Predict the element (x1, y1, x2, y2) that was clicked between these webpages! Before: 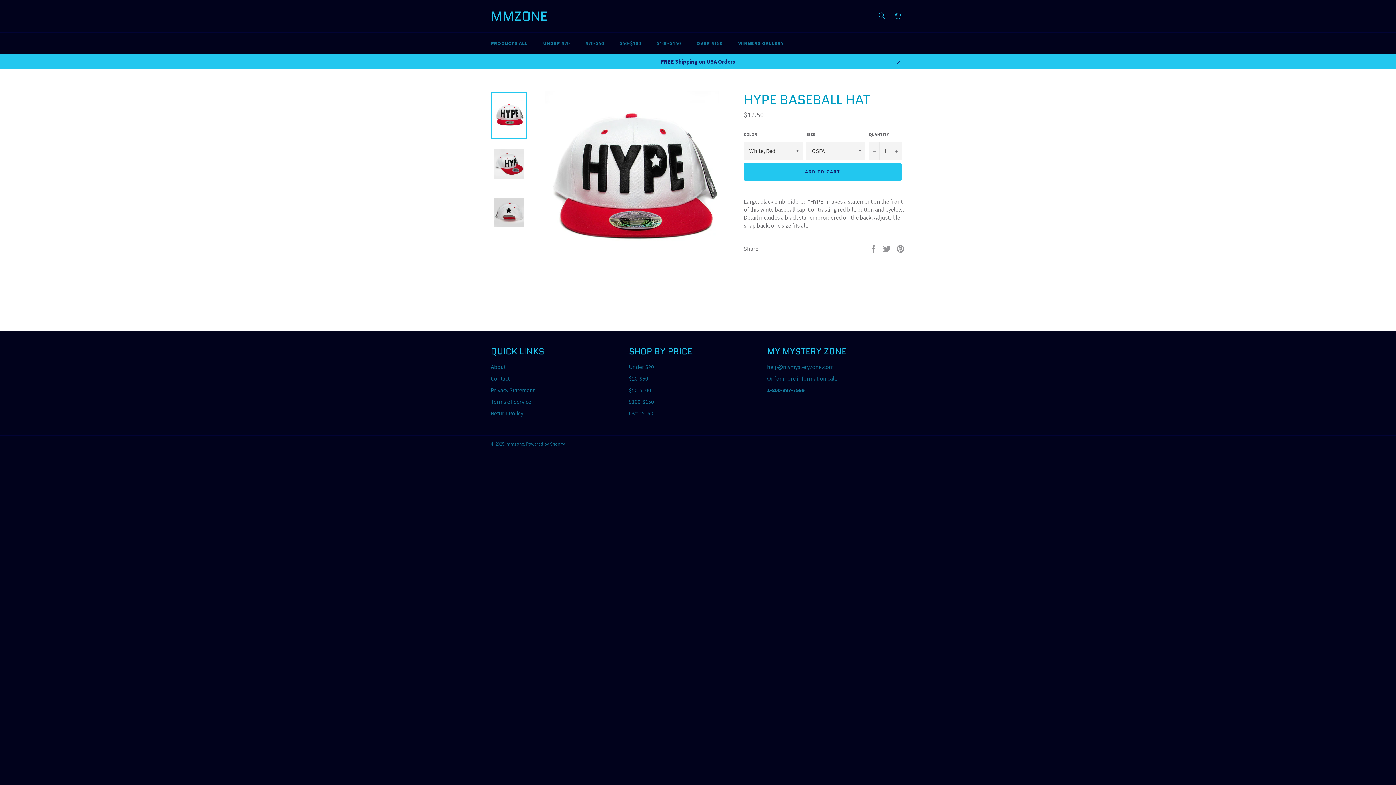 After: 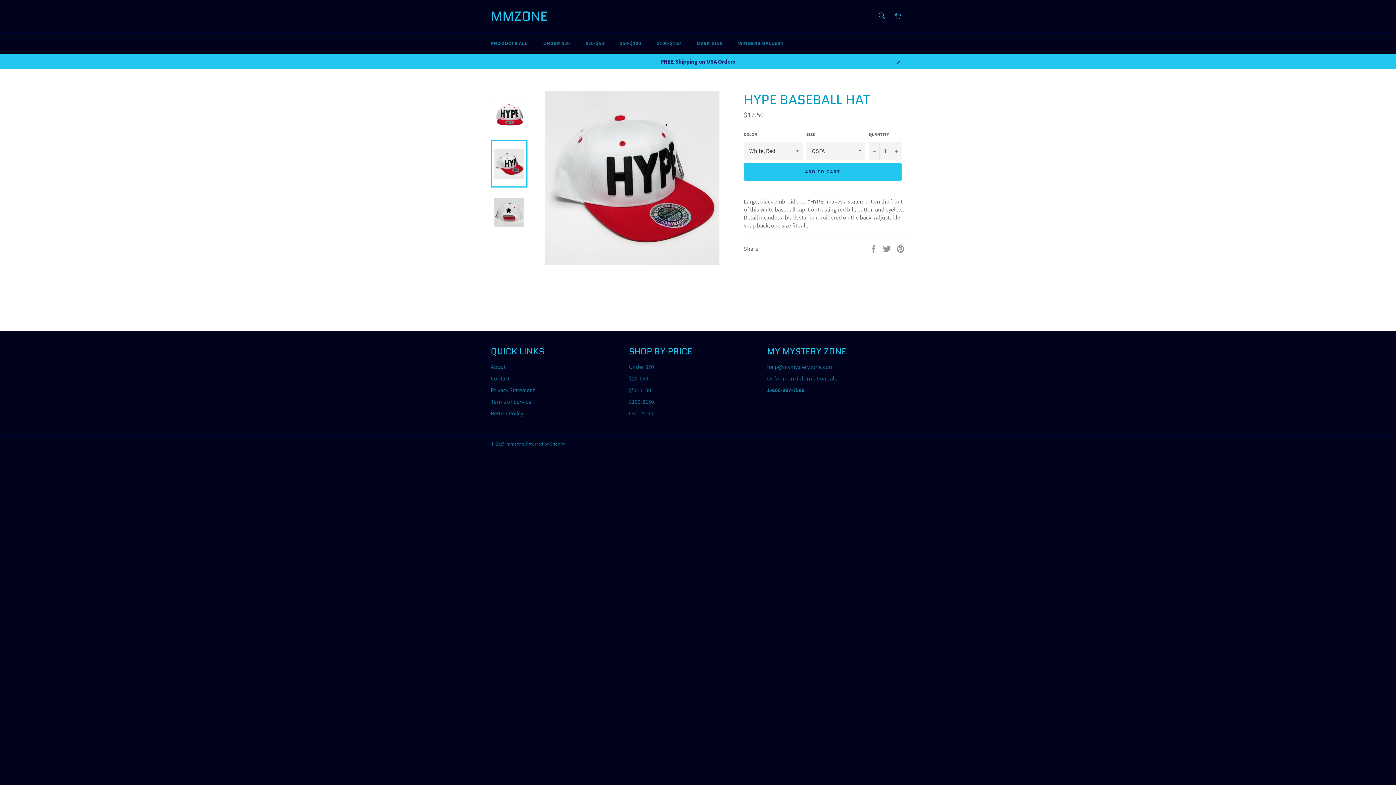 Action: bbox: (490, 140, 527, 187)